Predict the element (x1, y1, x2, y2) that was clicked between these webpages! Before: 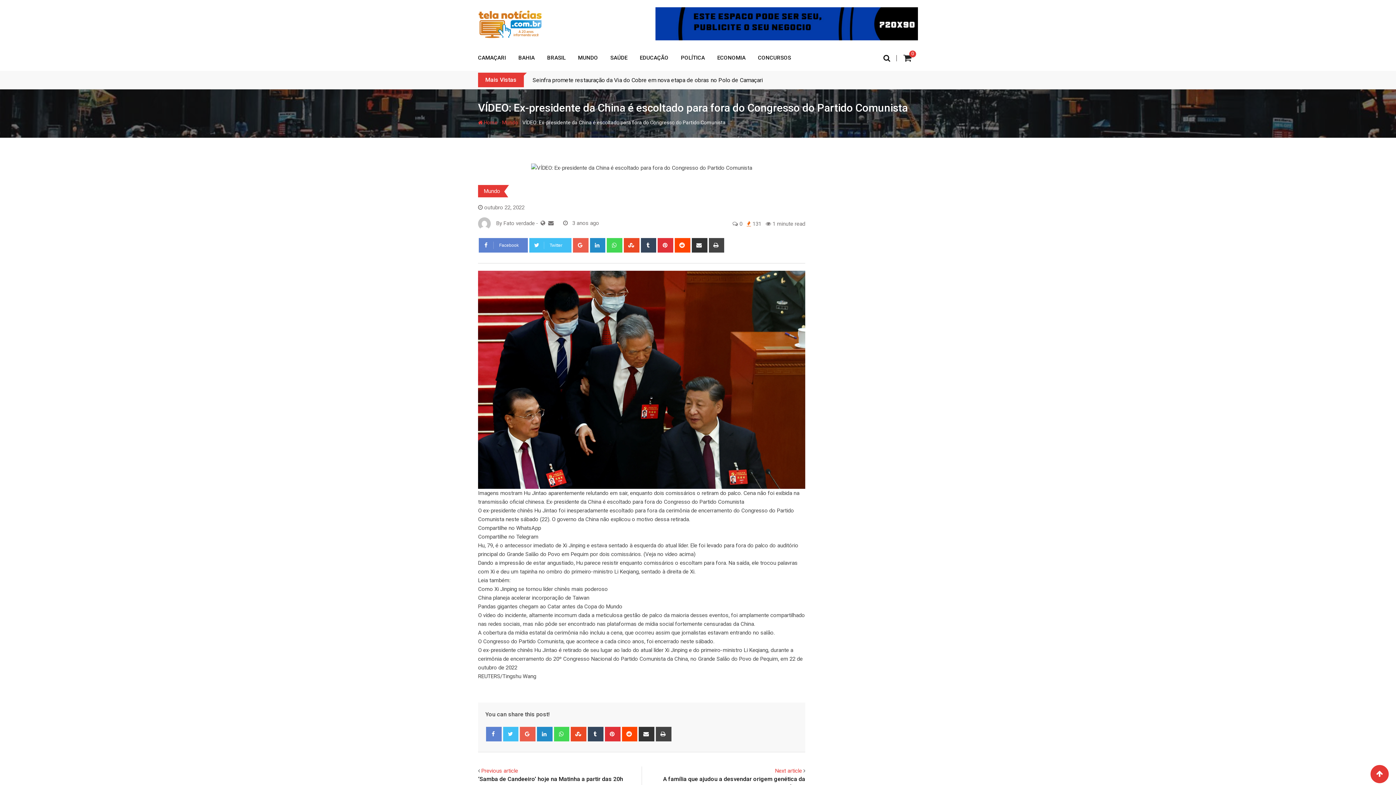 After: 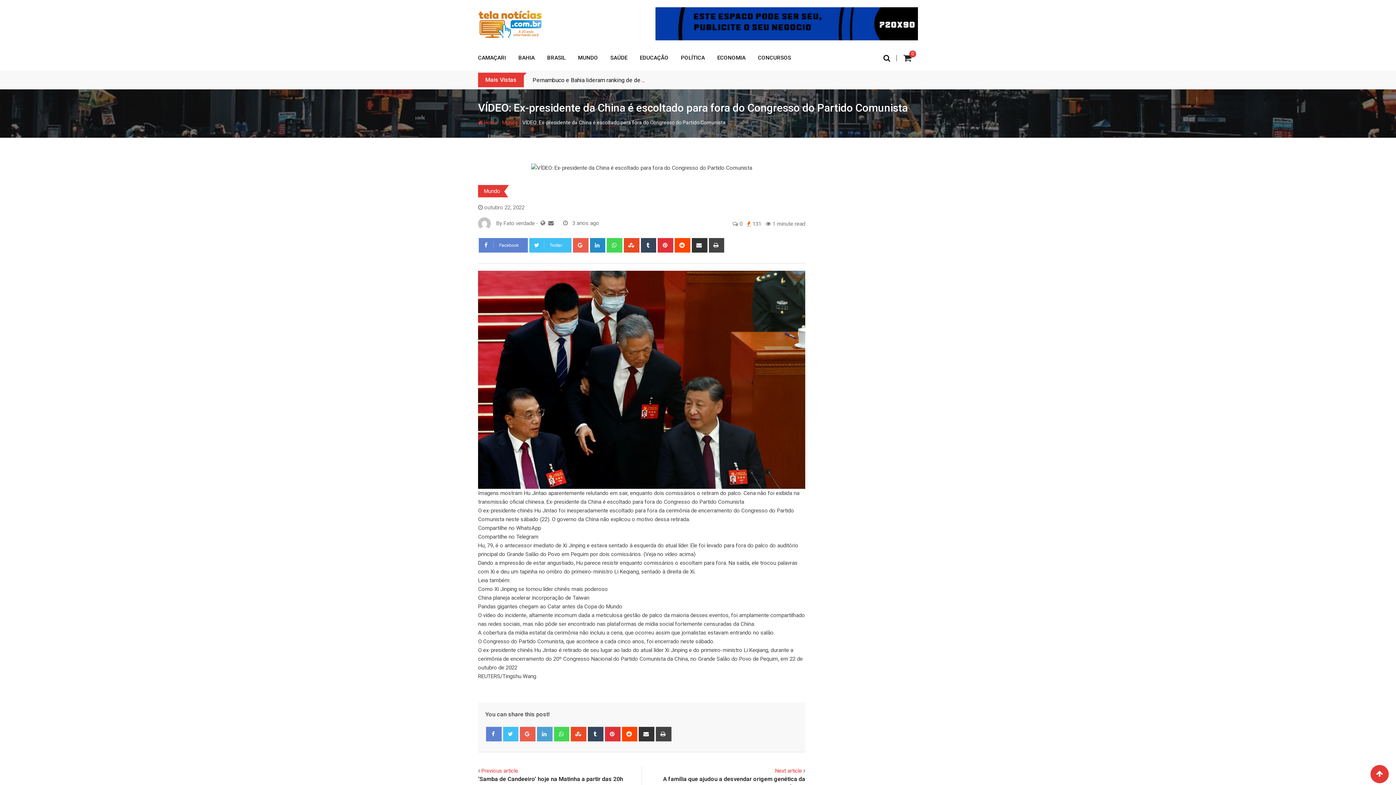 Action: label: LinkedIn bbox: (537, 727, 552, 741)